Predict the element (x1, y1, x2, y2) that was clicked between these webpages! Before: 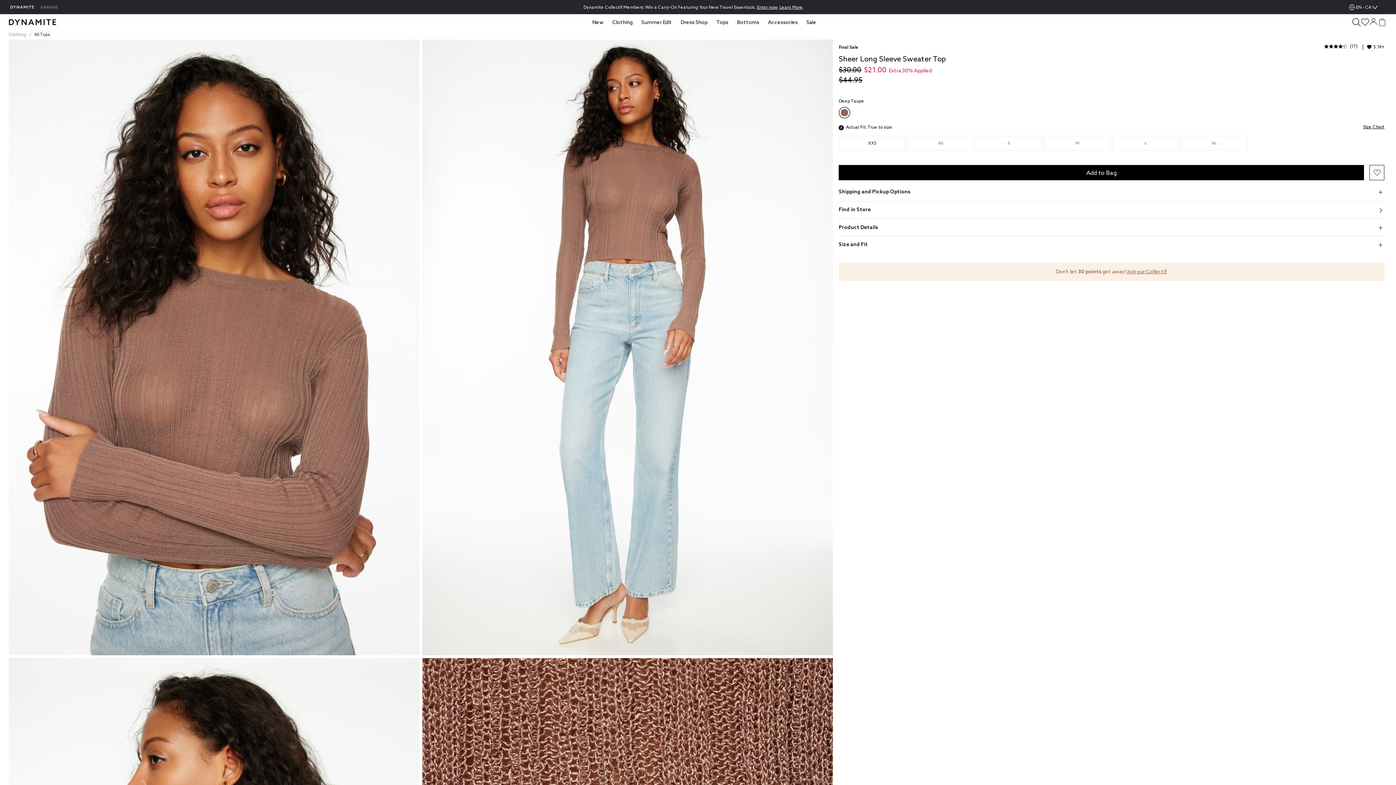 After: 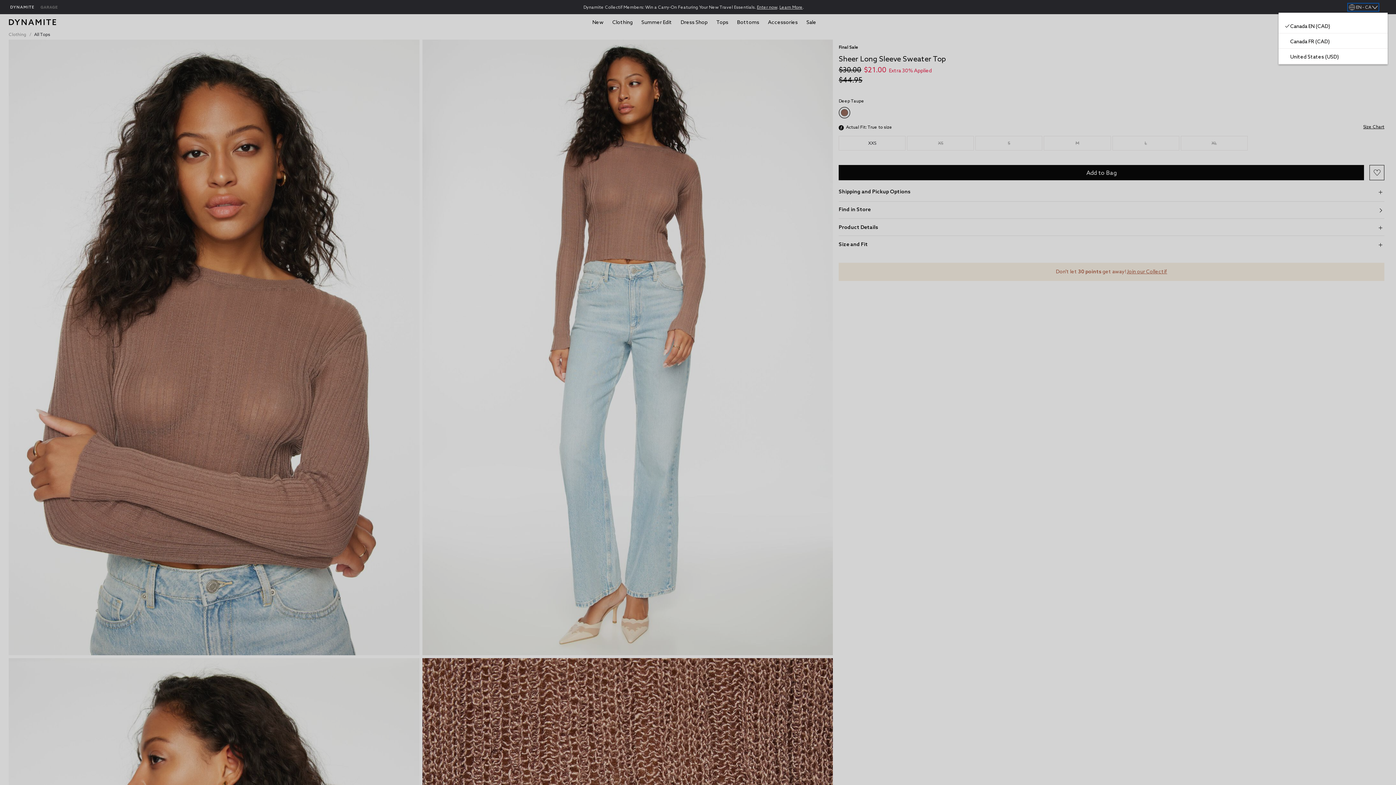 Action: bbox: (1348, 3, 1378, 10) label: Drop down menu country selector